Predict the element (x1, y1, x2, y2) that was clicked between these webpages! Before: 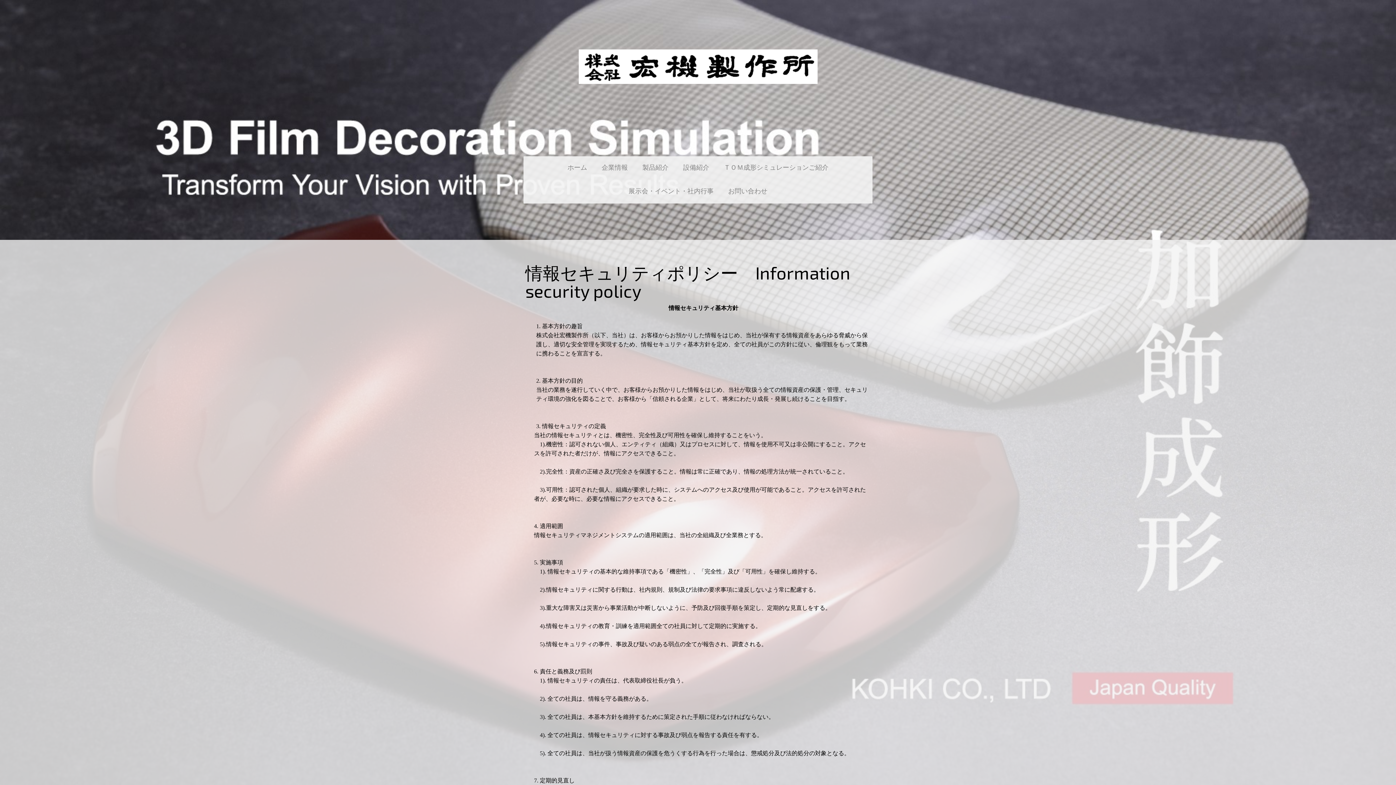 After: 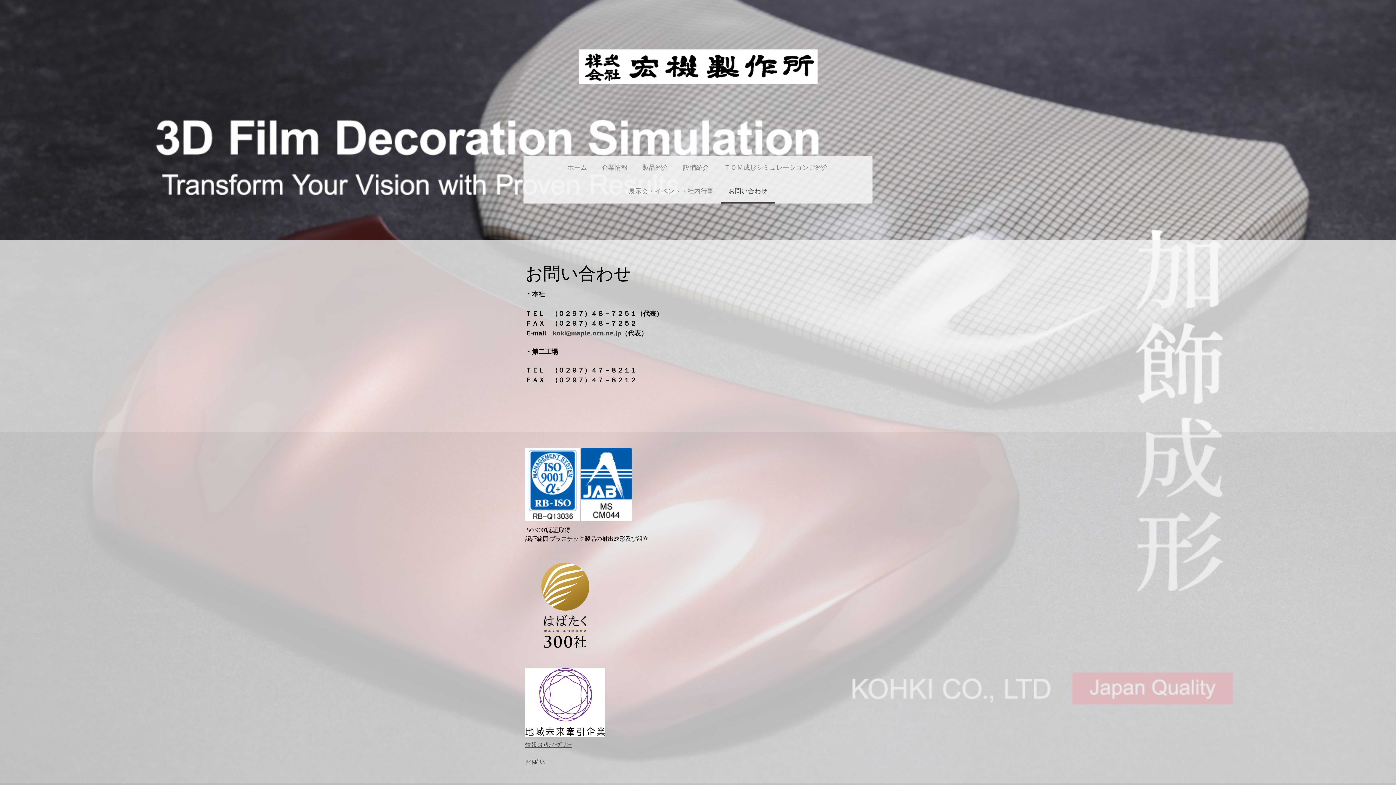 Action: label: お問い合わせ bbox: (721, 180, 774, 203)